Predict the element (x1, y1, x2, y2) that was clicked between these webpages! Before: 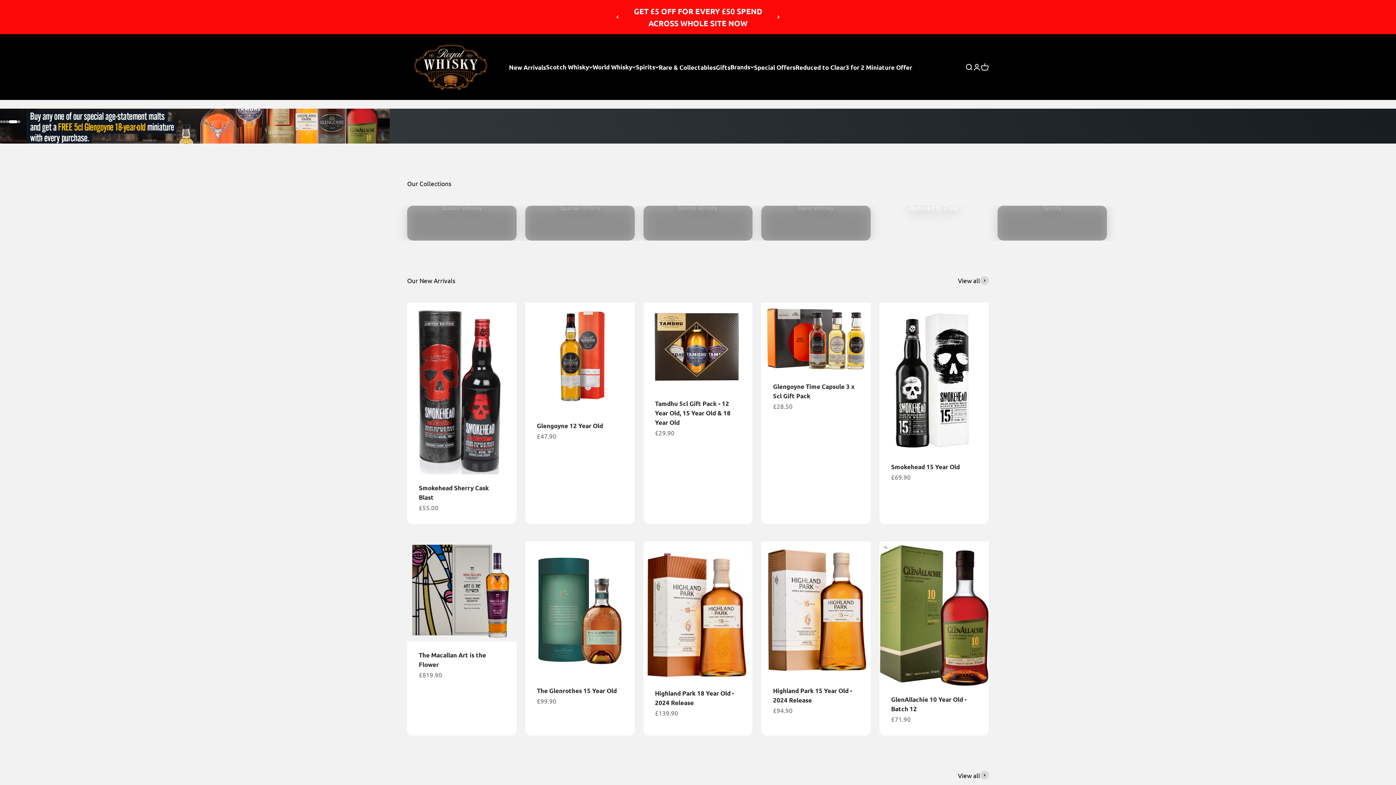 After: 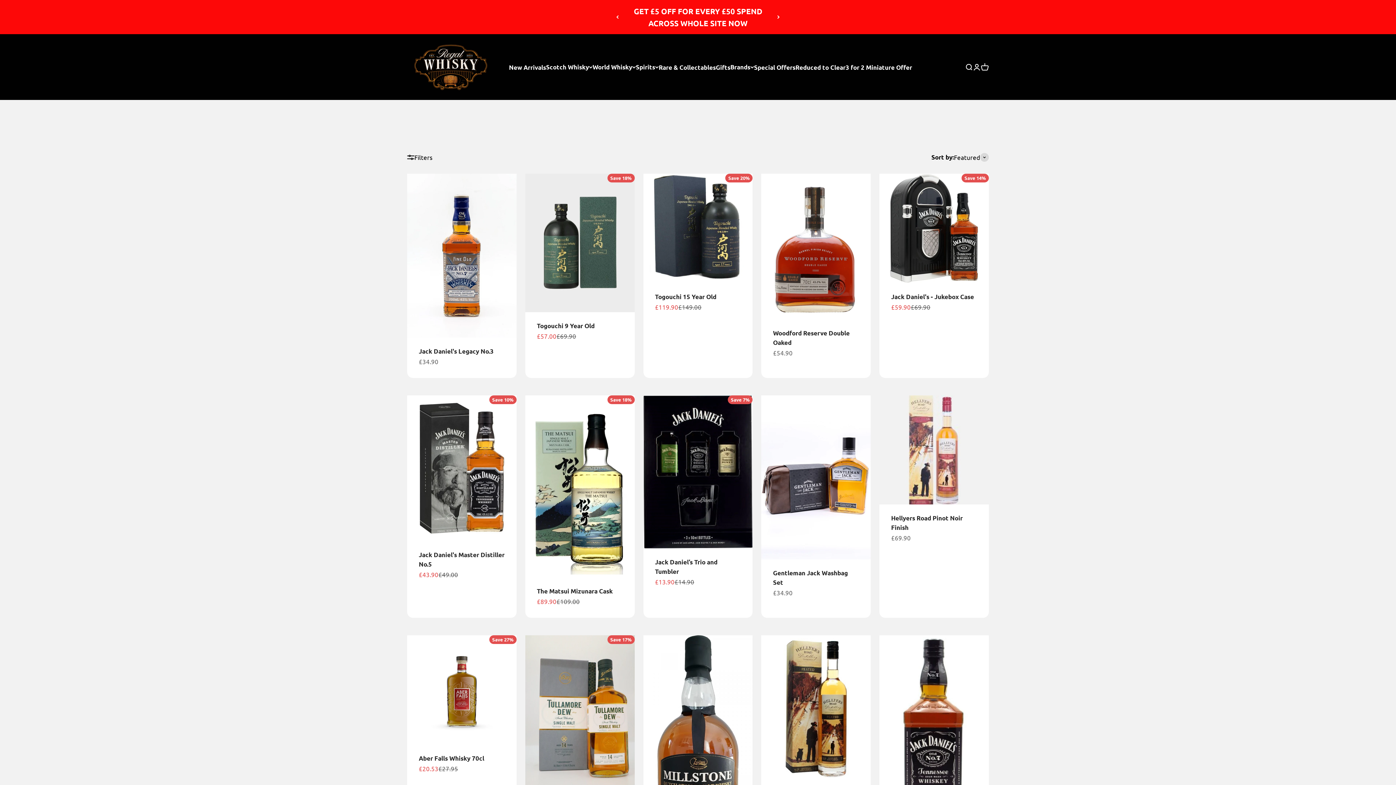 Action: bbox: (643, 205, 752, 240) label: World Whisky